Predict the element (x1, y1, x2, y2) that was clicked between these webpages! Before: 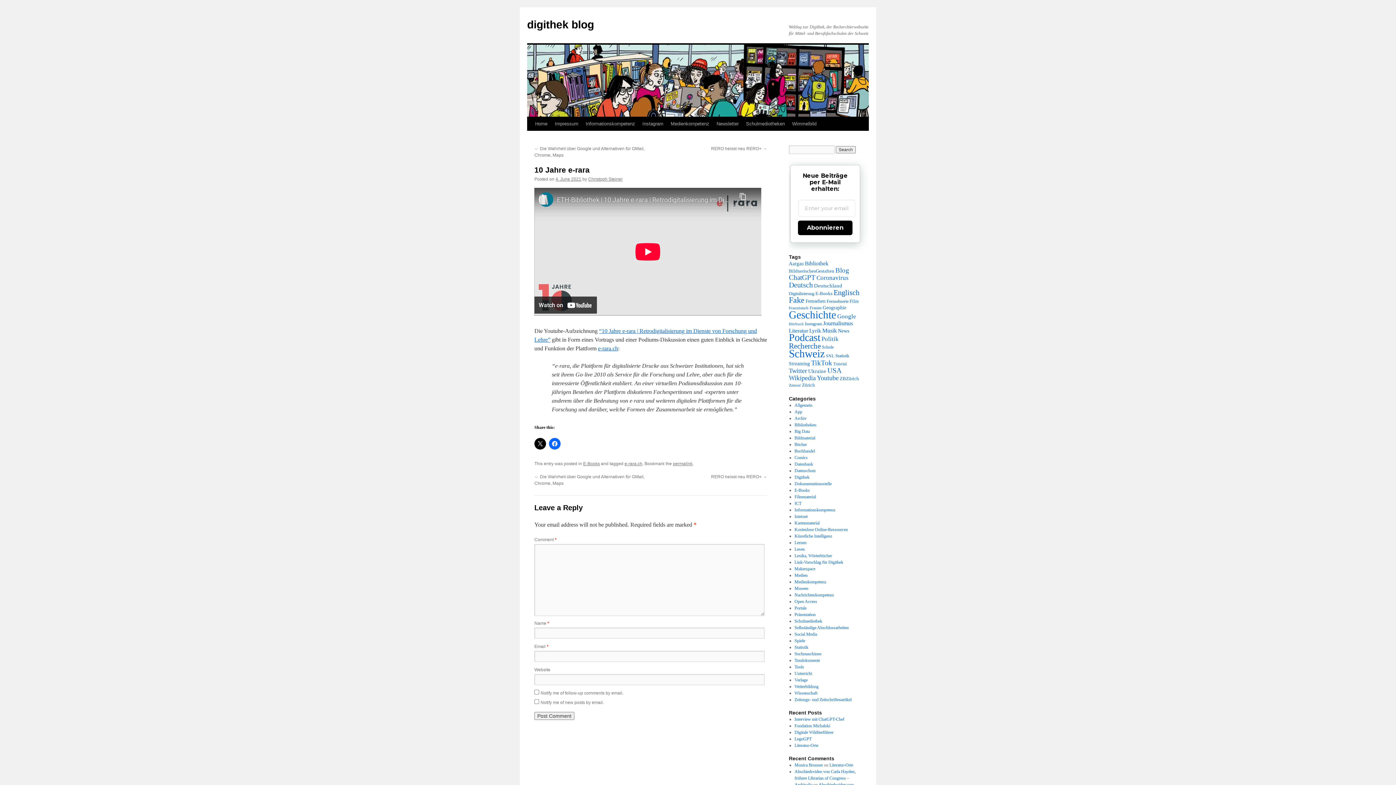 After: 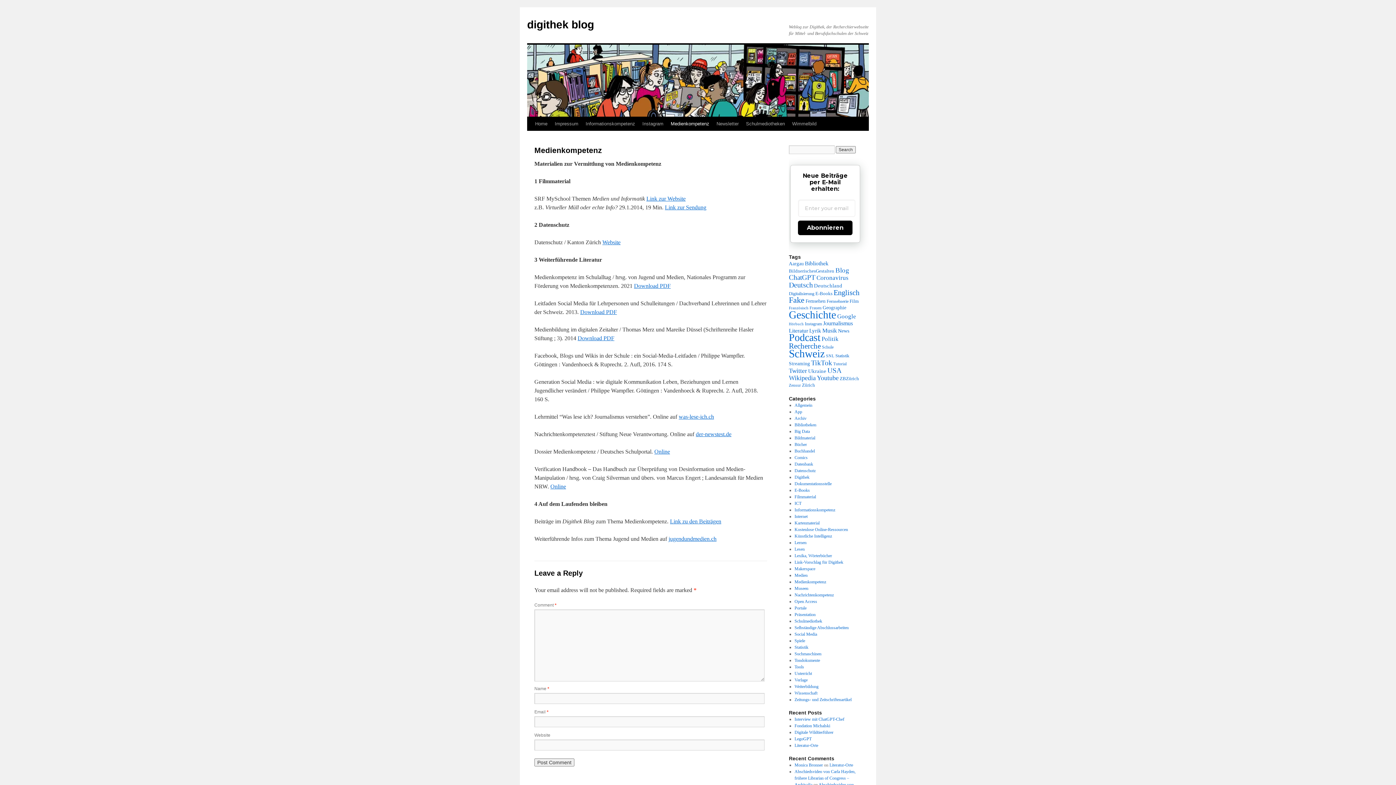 Action: bbox: (667, 117, 713, 130) label: Medienkompetenz